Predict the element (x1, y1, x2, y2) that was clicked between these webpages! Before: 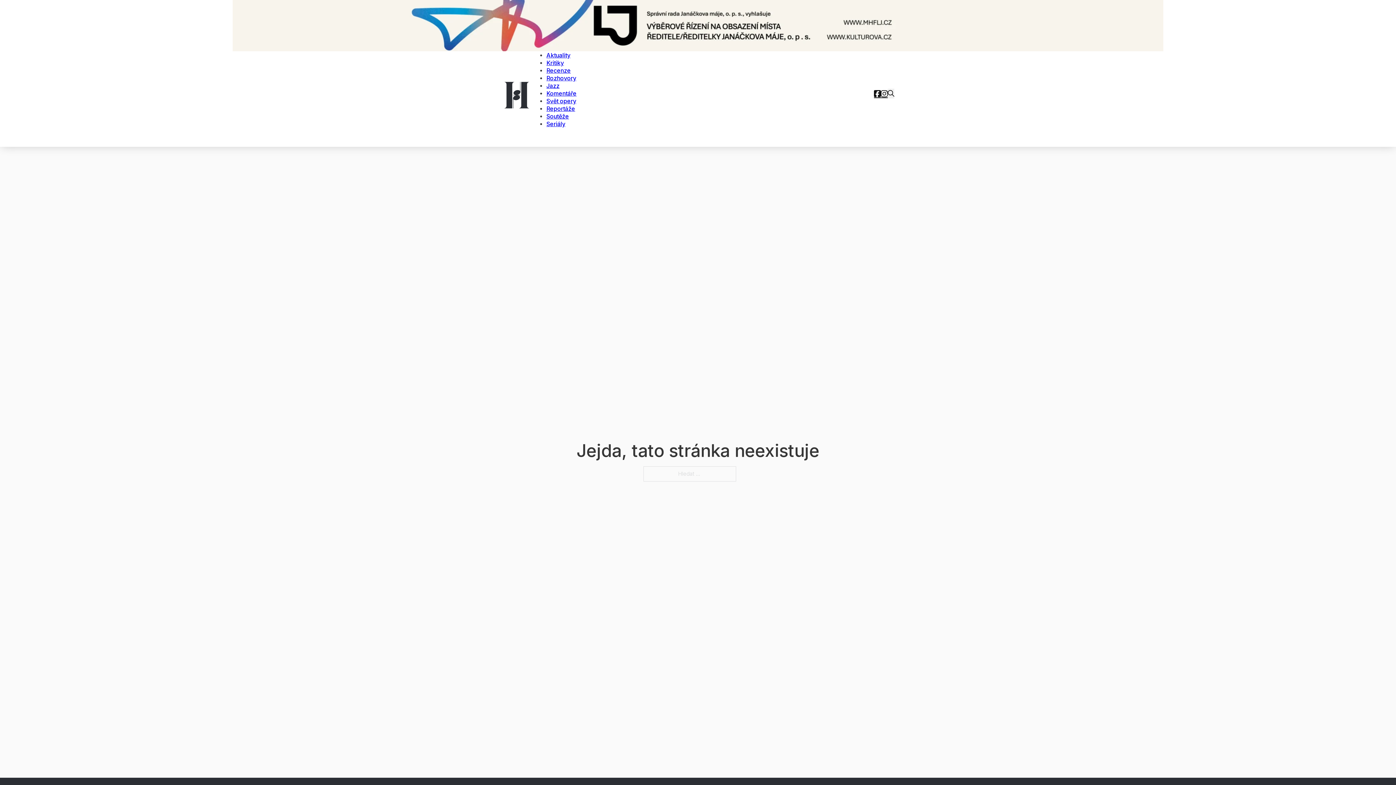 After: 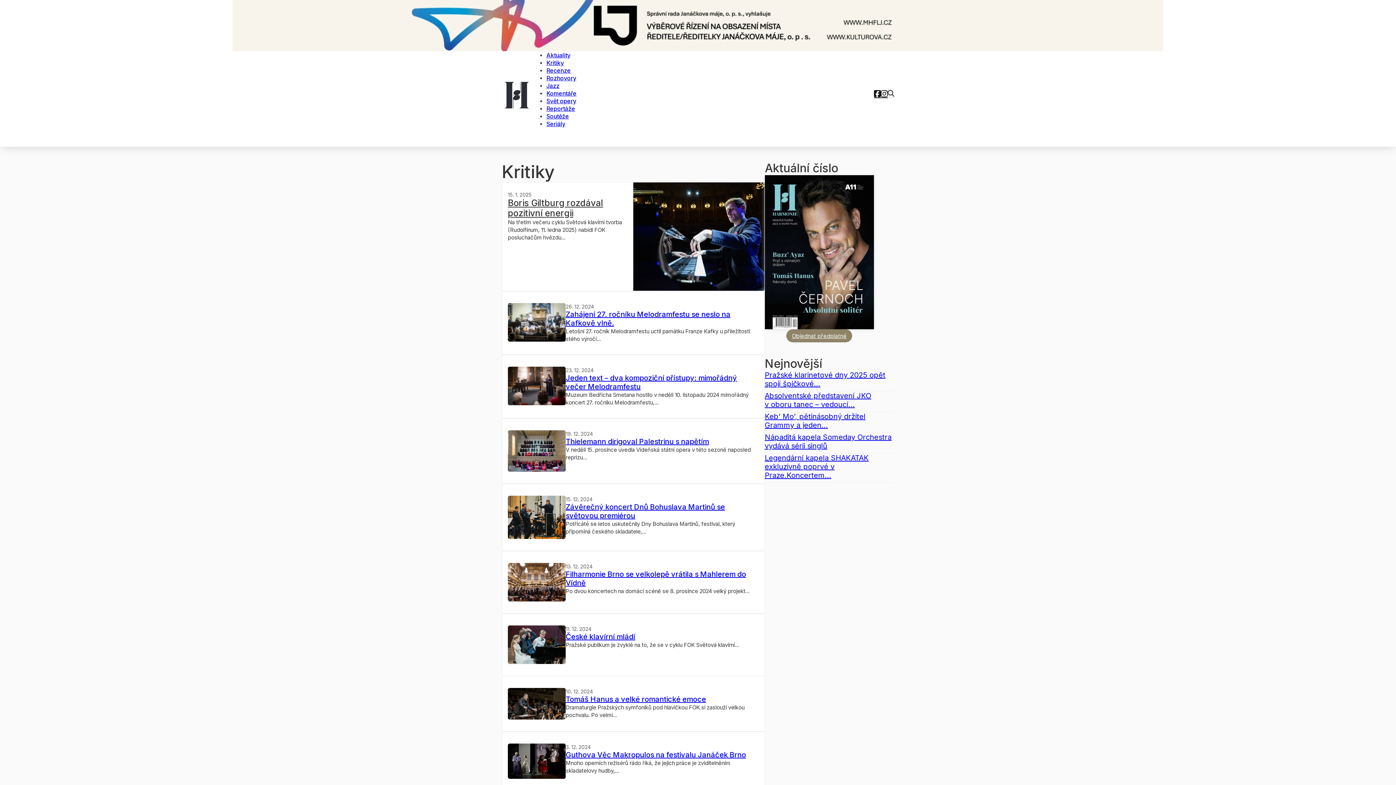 Action: bbox: (546, 56, 564, 69) label: Kritiky